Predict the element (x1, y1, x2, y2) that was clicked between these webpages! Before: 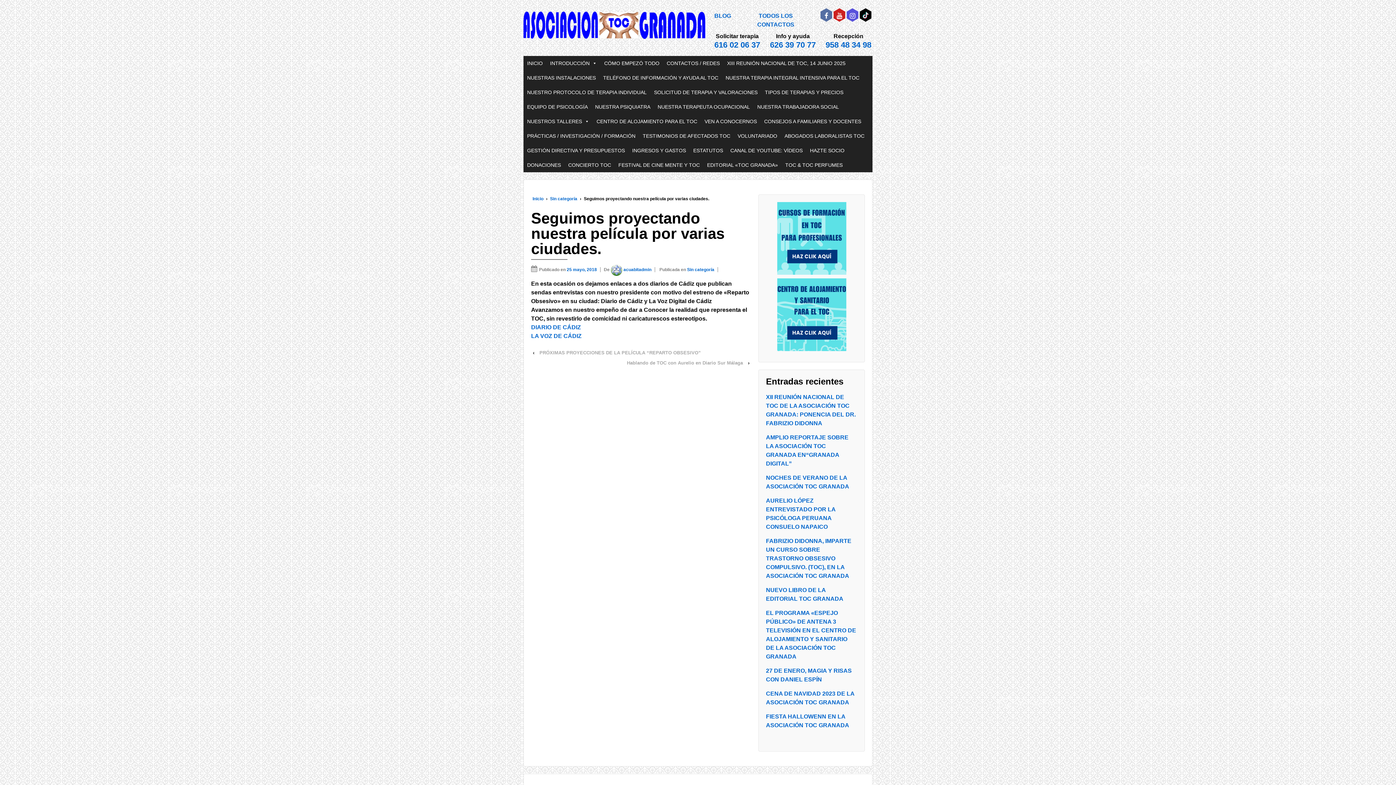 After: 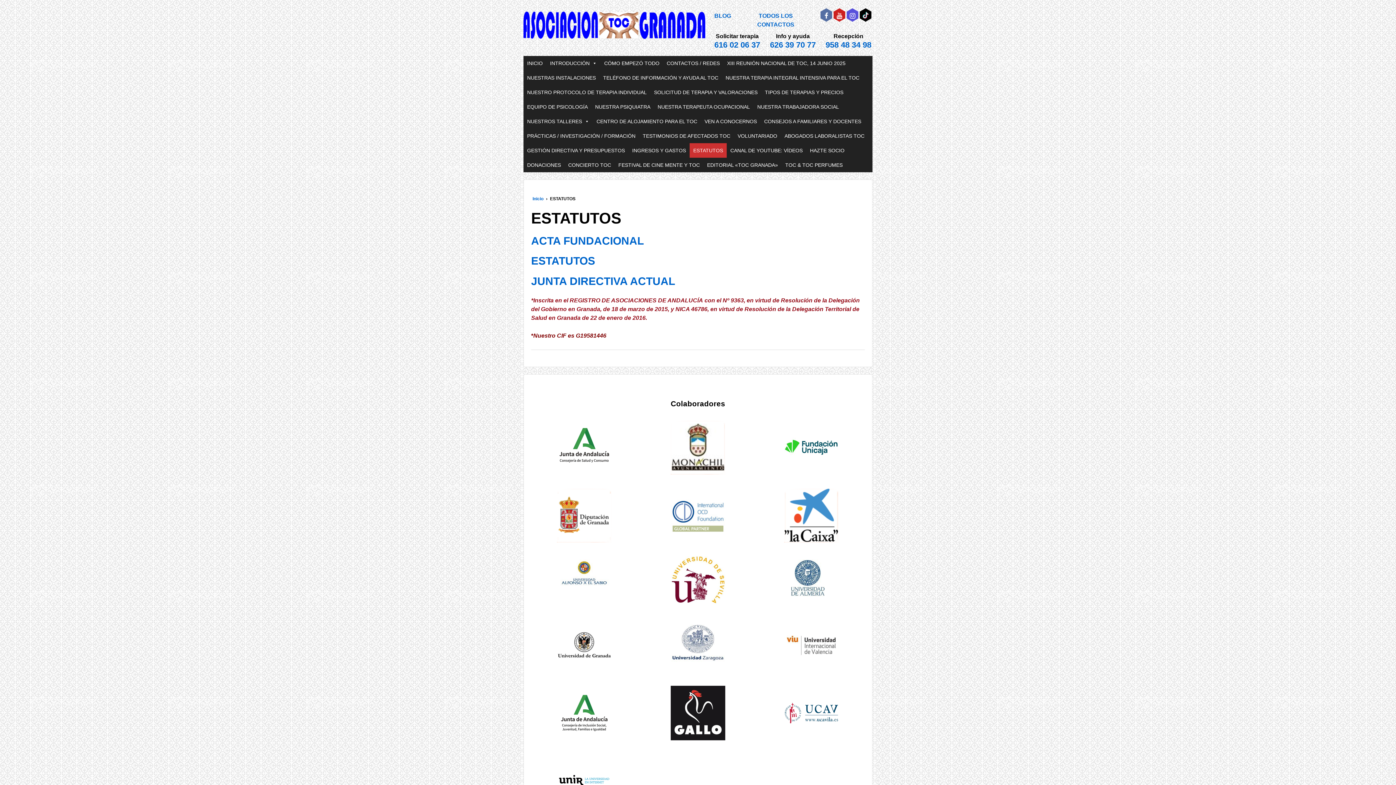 Action: label: ESTATUTOS bbox: (689, 143, 726, 157)